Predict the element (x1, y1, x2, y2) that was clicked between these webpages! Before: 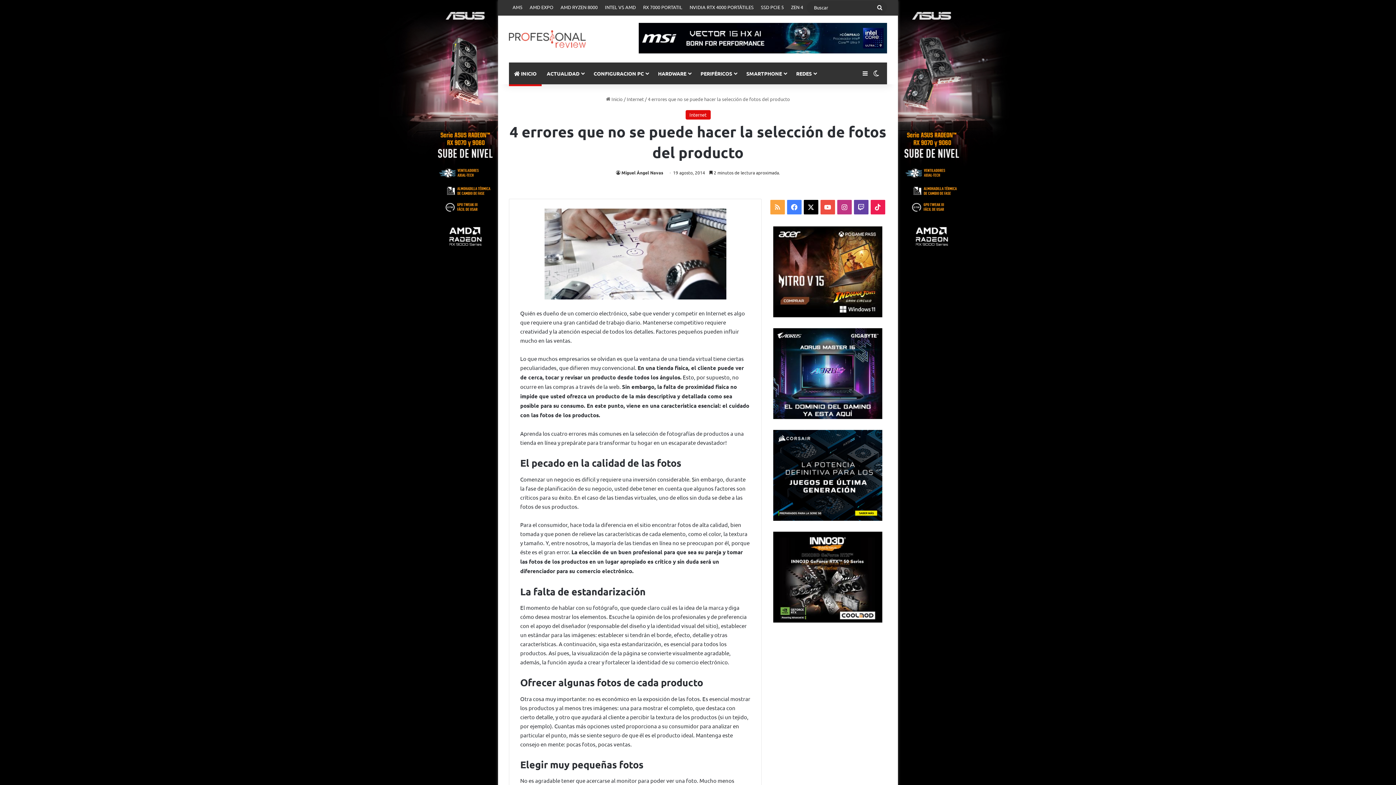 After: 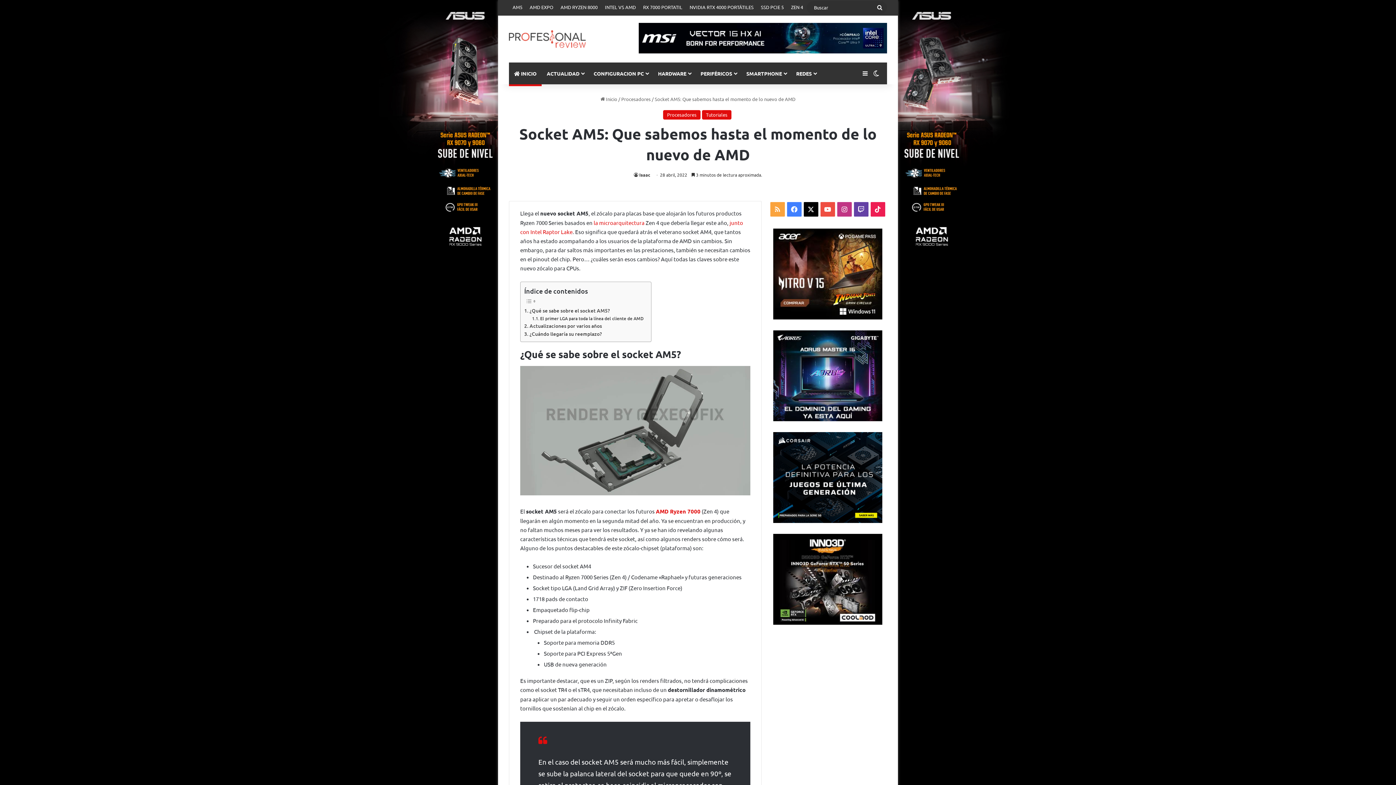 Action: bbox: (509, 0, 526, 14) label: AM5